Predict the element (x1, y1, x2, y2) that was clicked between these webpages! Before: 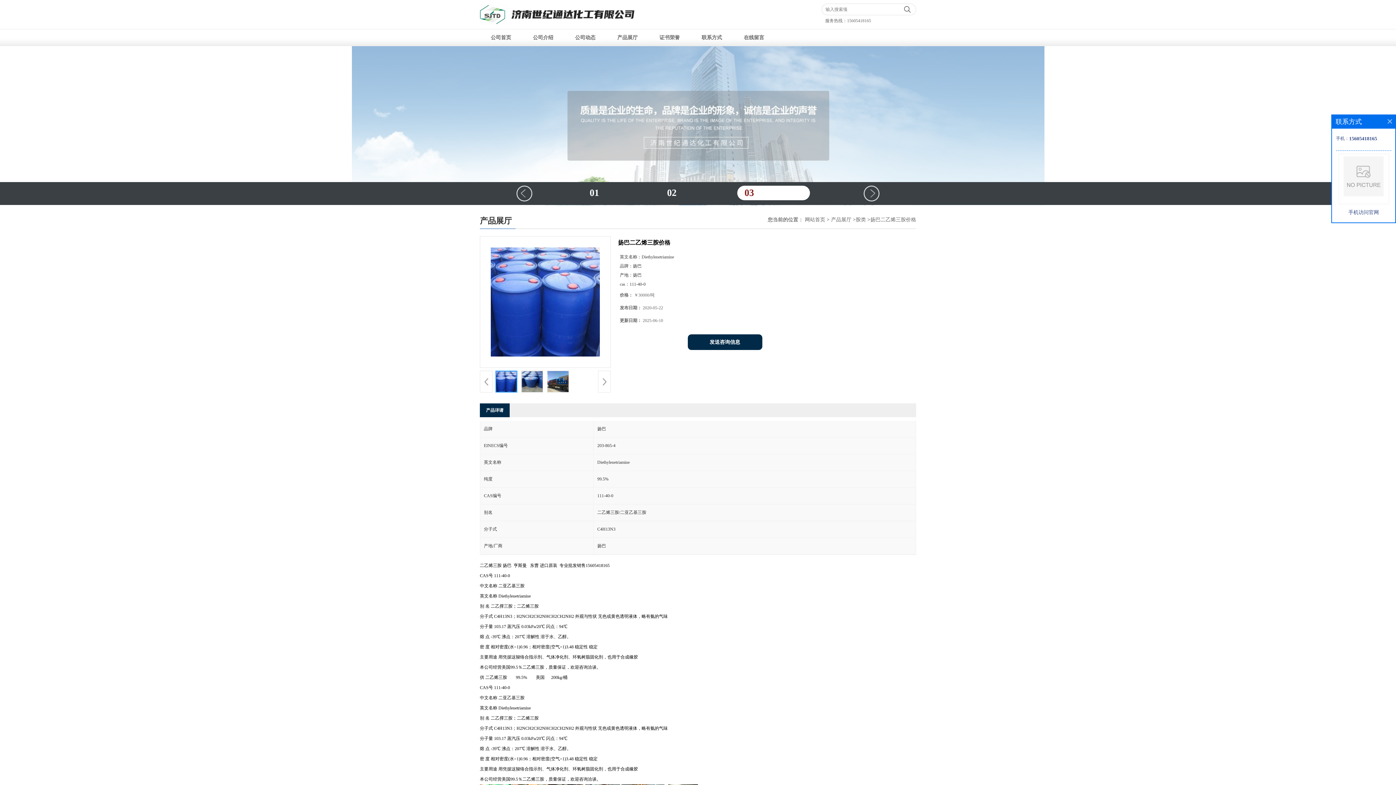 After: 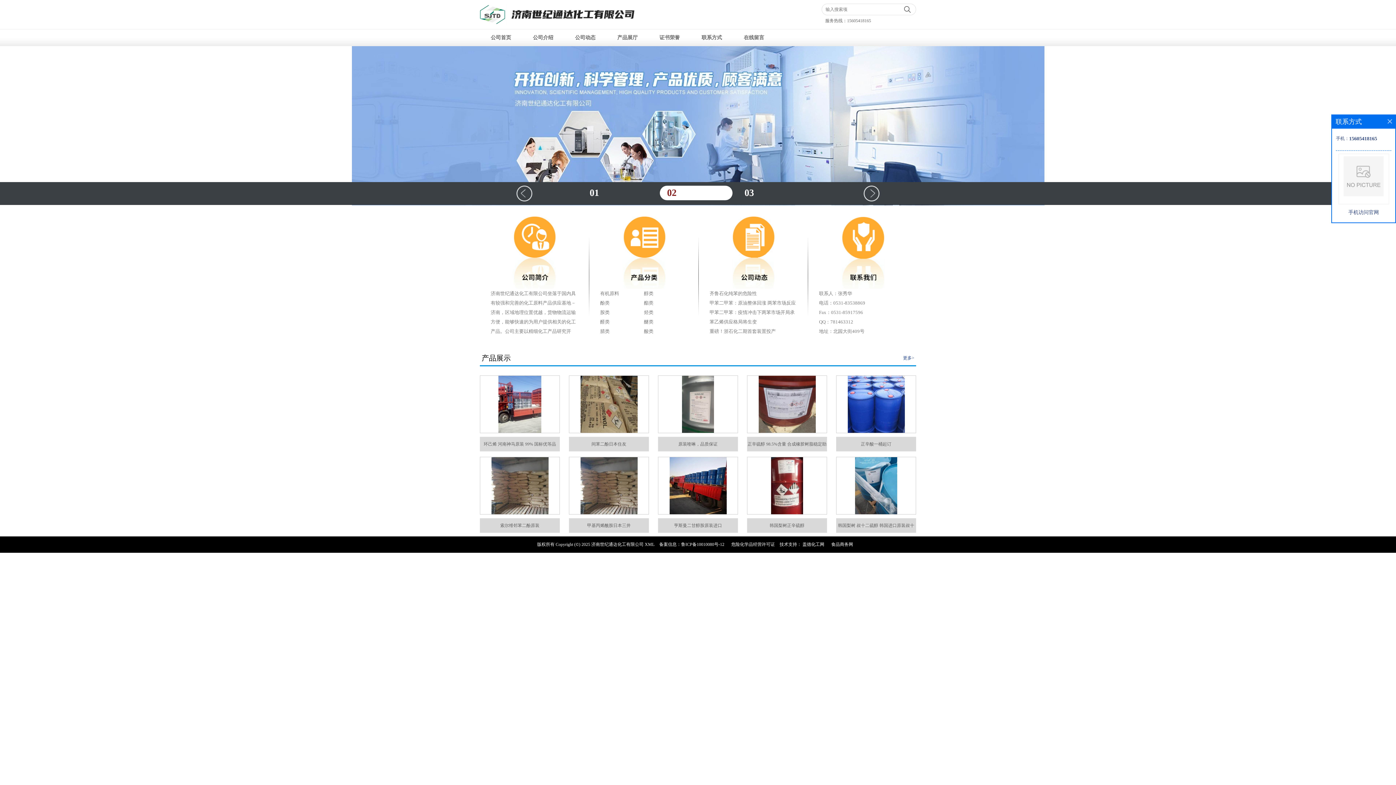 Action: bbox: (480, 0, 643, 29)